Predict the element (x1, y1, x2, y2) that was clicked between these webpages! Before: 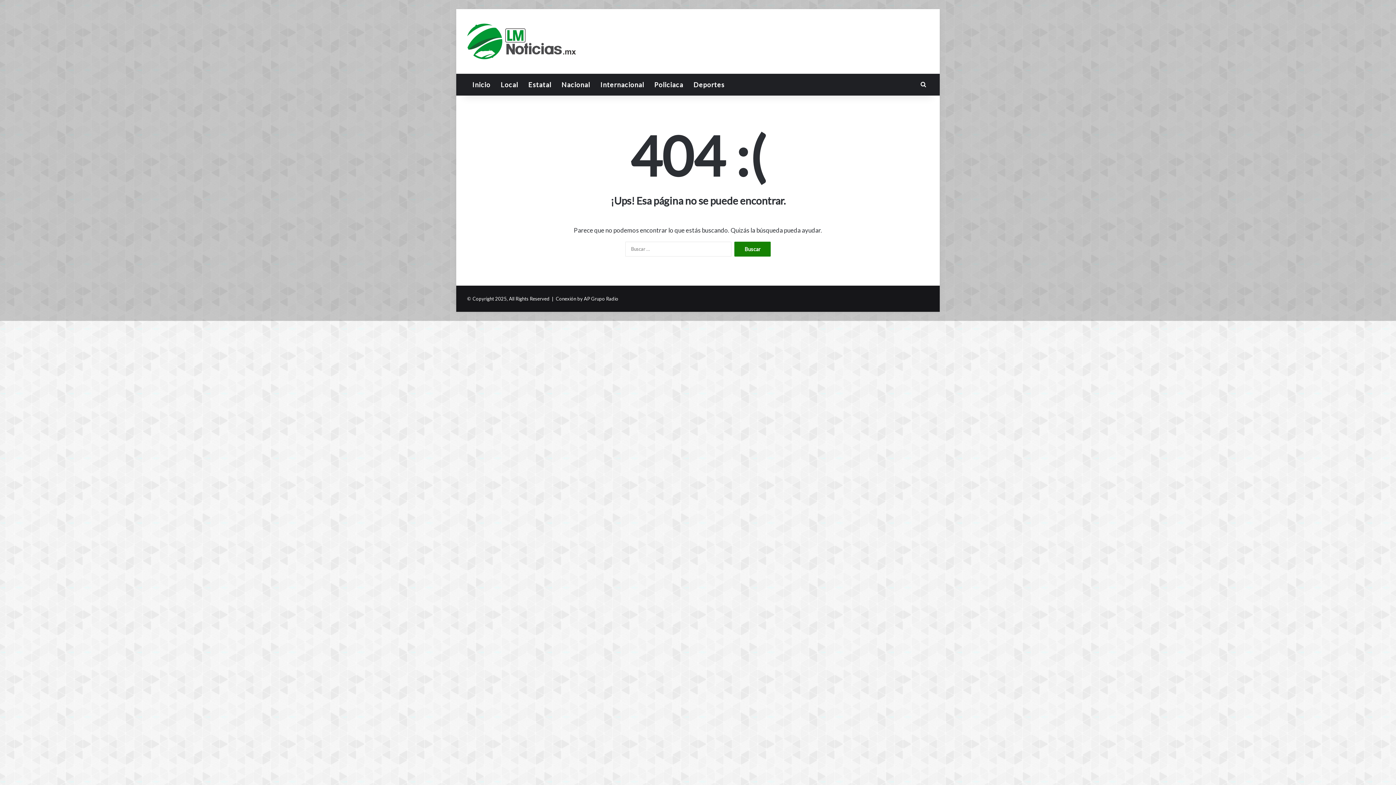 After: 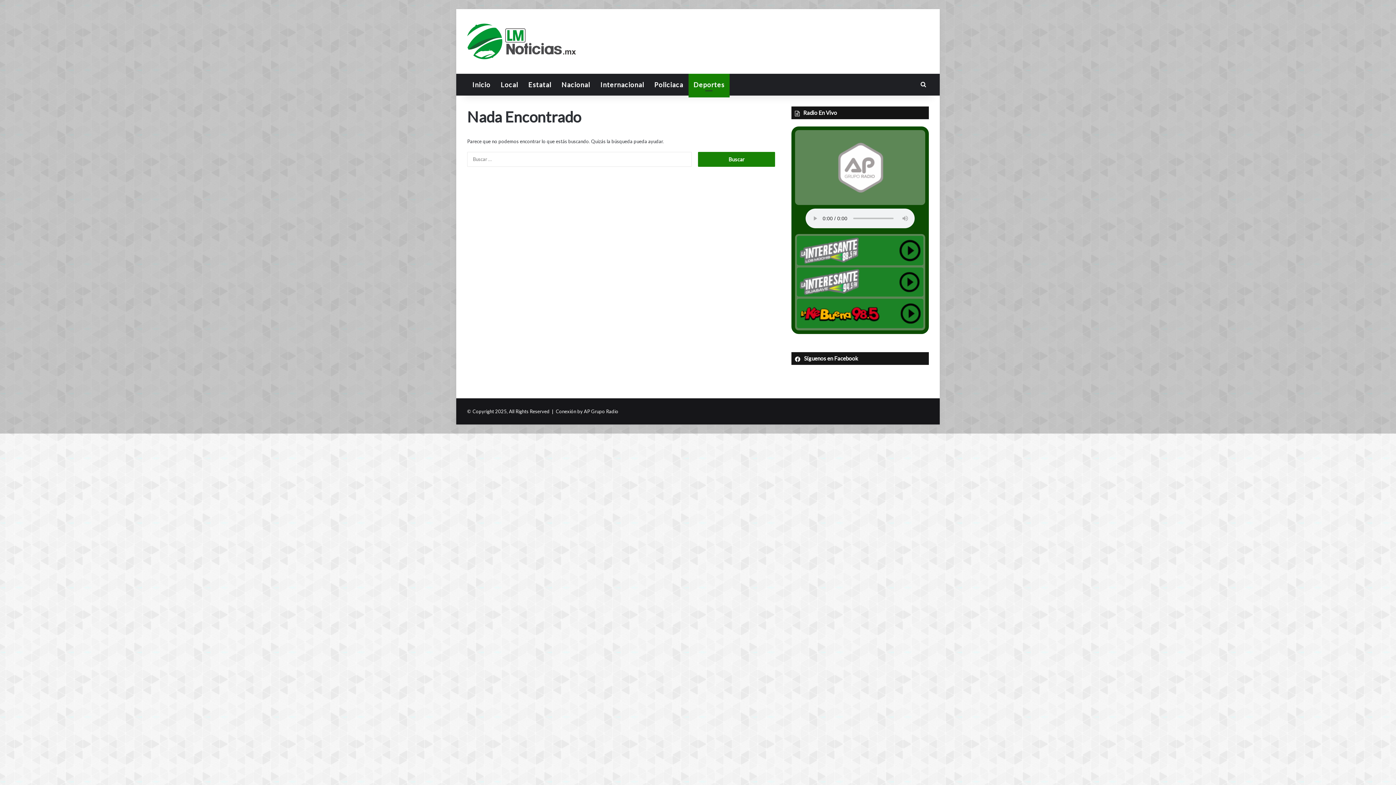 Action: label: Deportes bbox: (688, 73, 729, 95)